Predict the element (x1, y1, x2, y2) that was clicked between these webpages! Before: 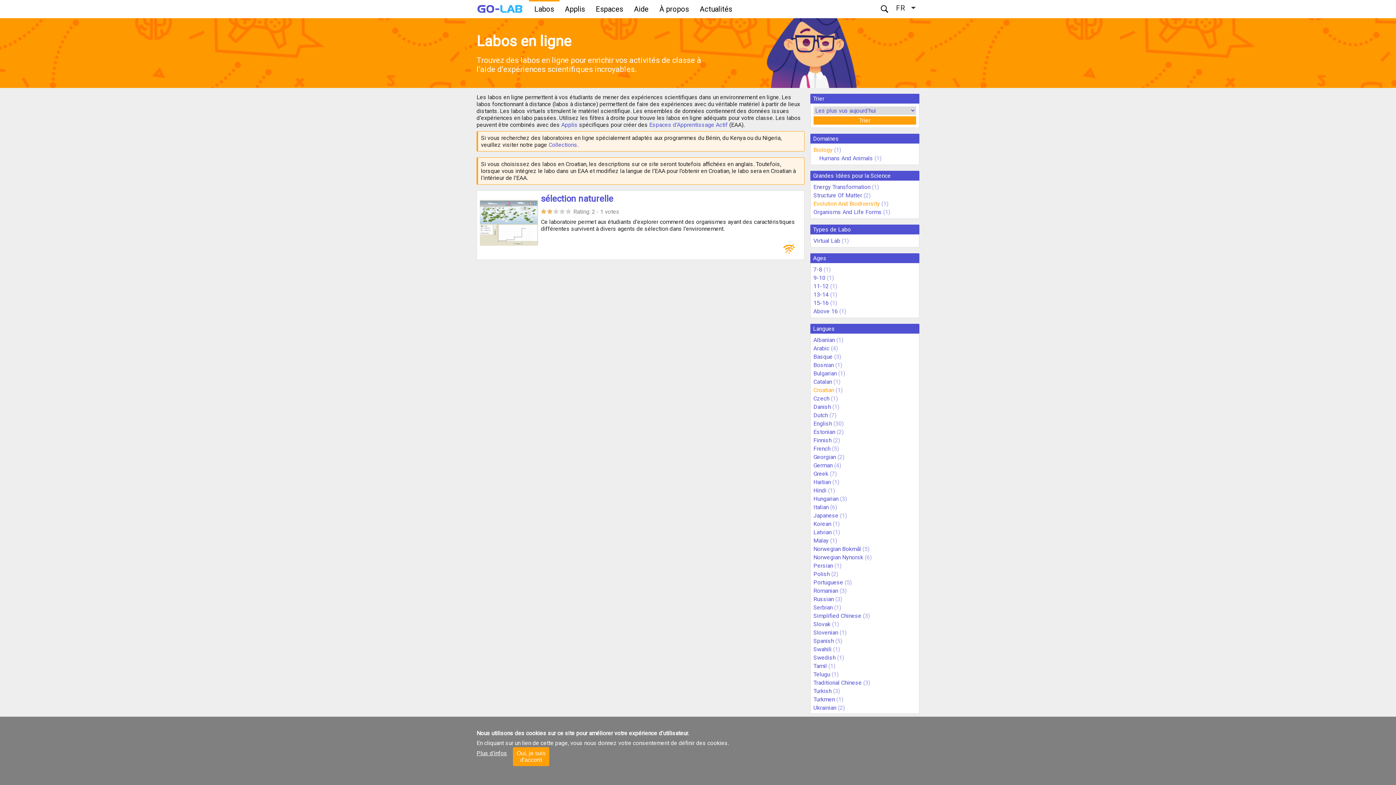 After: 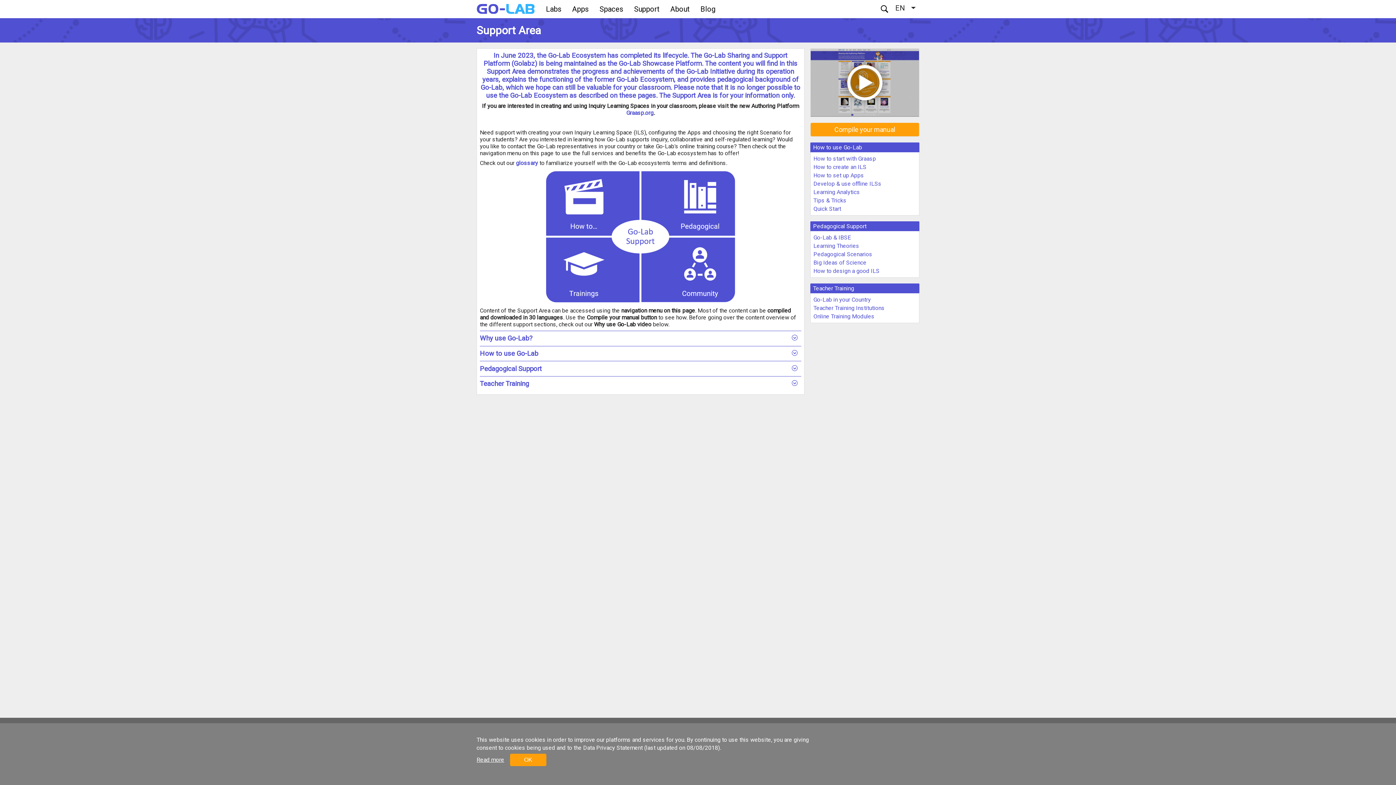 Action: label: Aide bbox: (628, 0, 654, 18)